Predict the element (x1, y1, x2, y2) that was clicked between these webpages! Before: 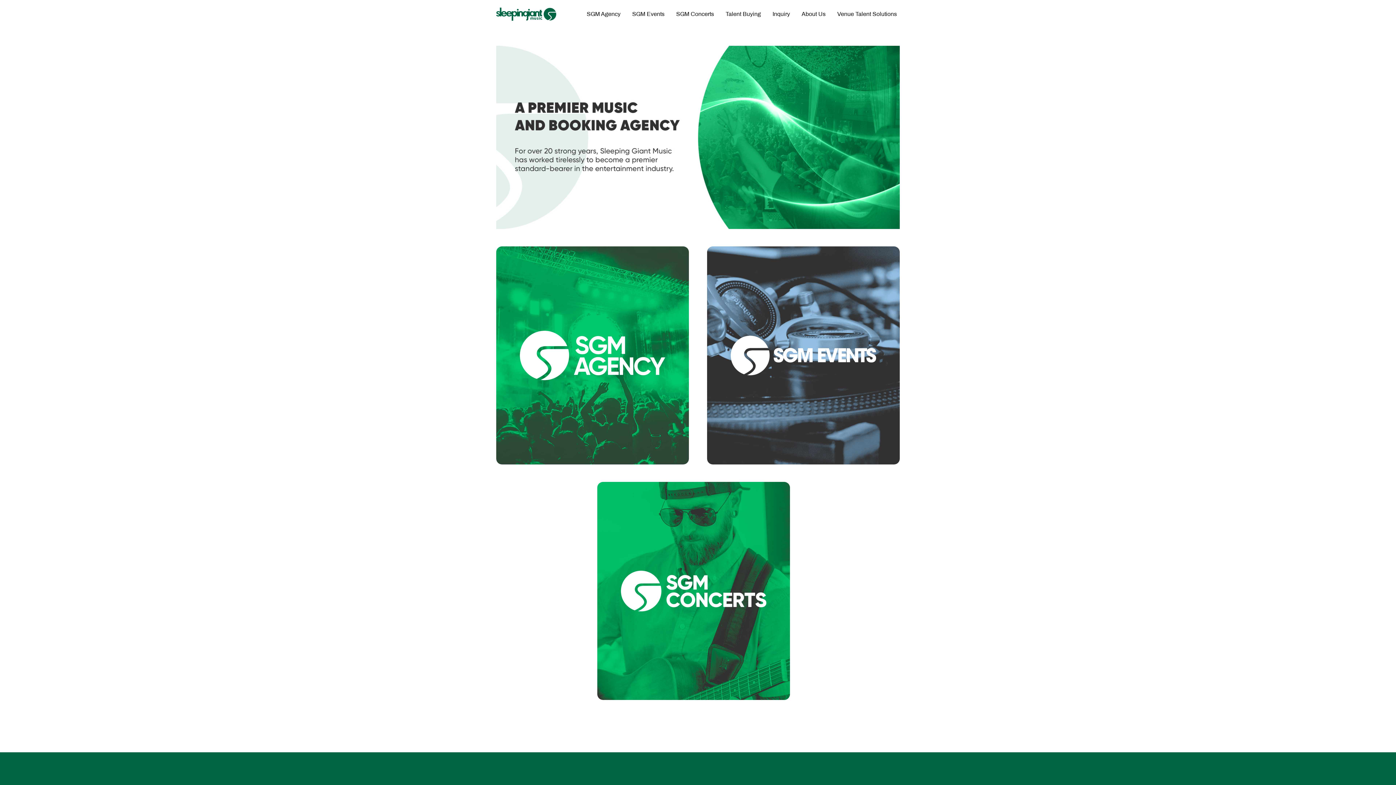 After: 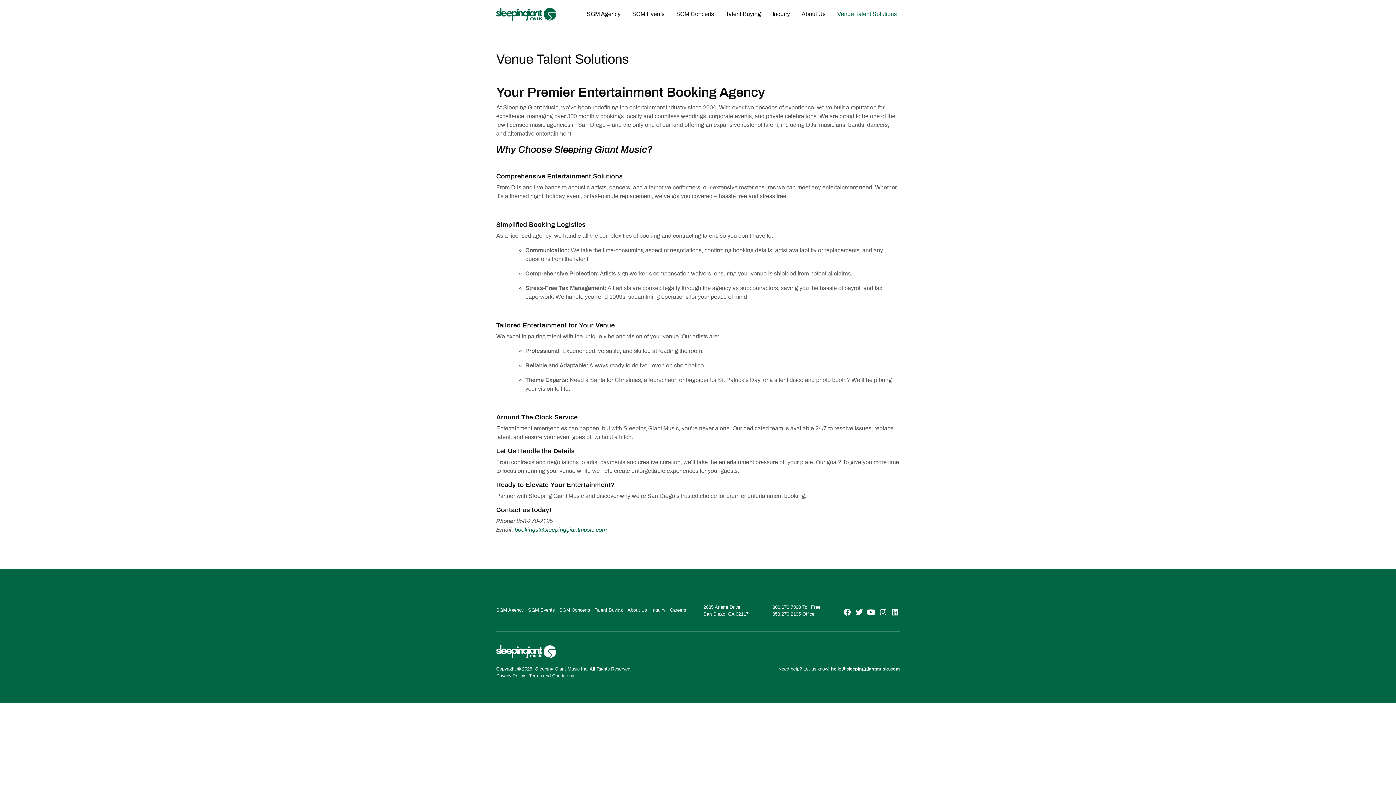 Action: label: Venue Talent Solutions bbox: (834, 6, 900, 21)